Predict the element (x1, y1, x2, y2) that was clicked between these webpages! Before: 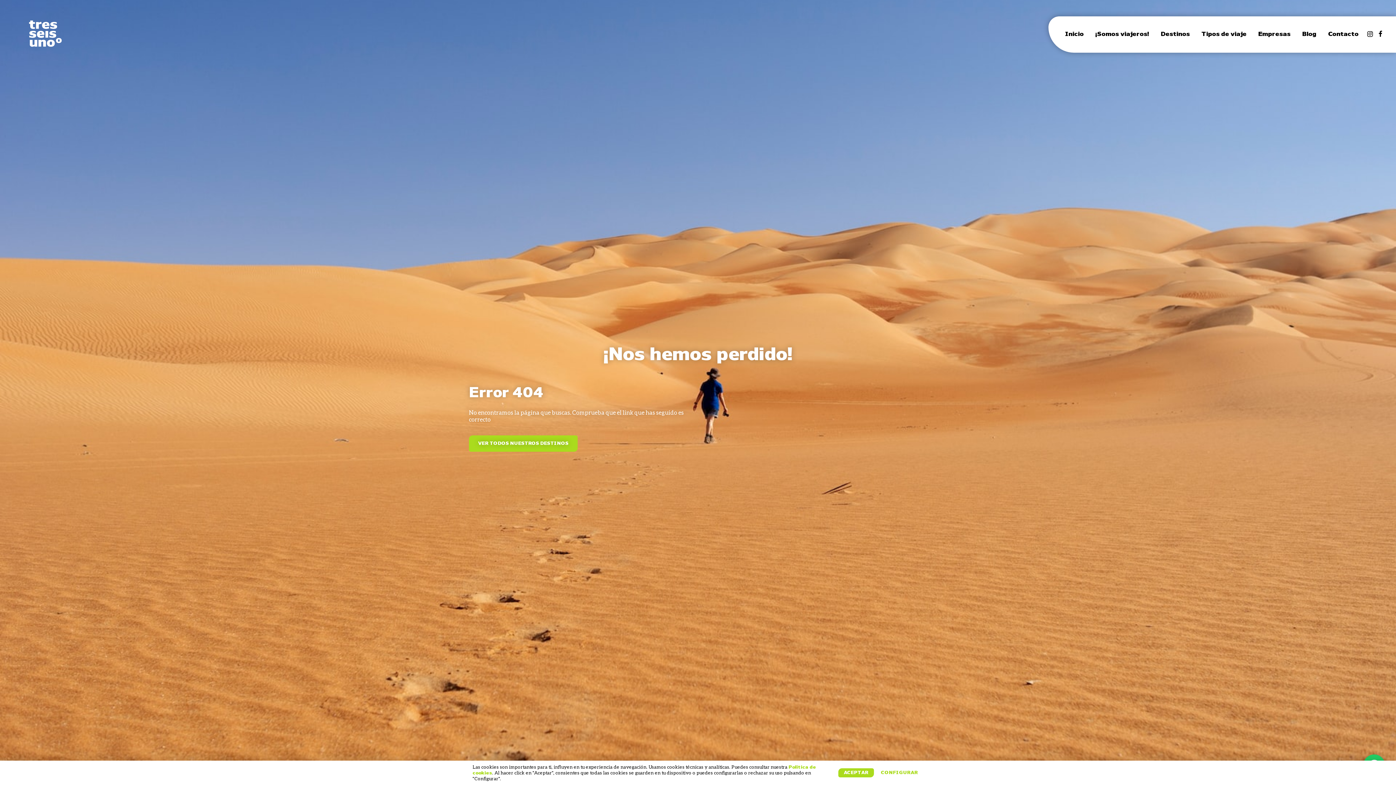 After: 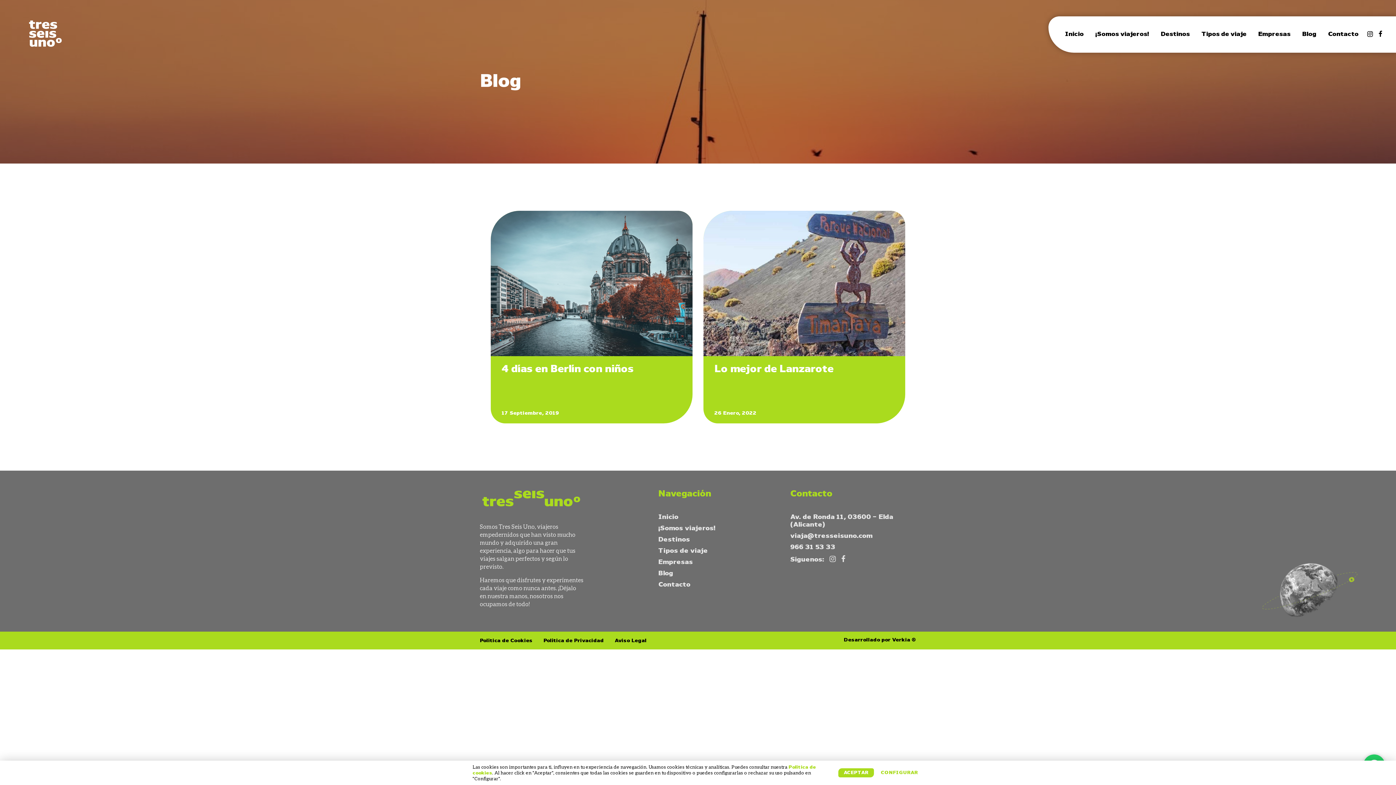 Action: label: Blog bbox: (1298, 27, 1320, 41)